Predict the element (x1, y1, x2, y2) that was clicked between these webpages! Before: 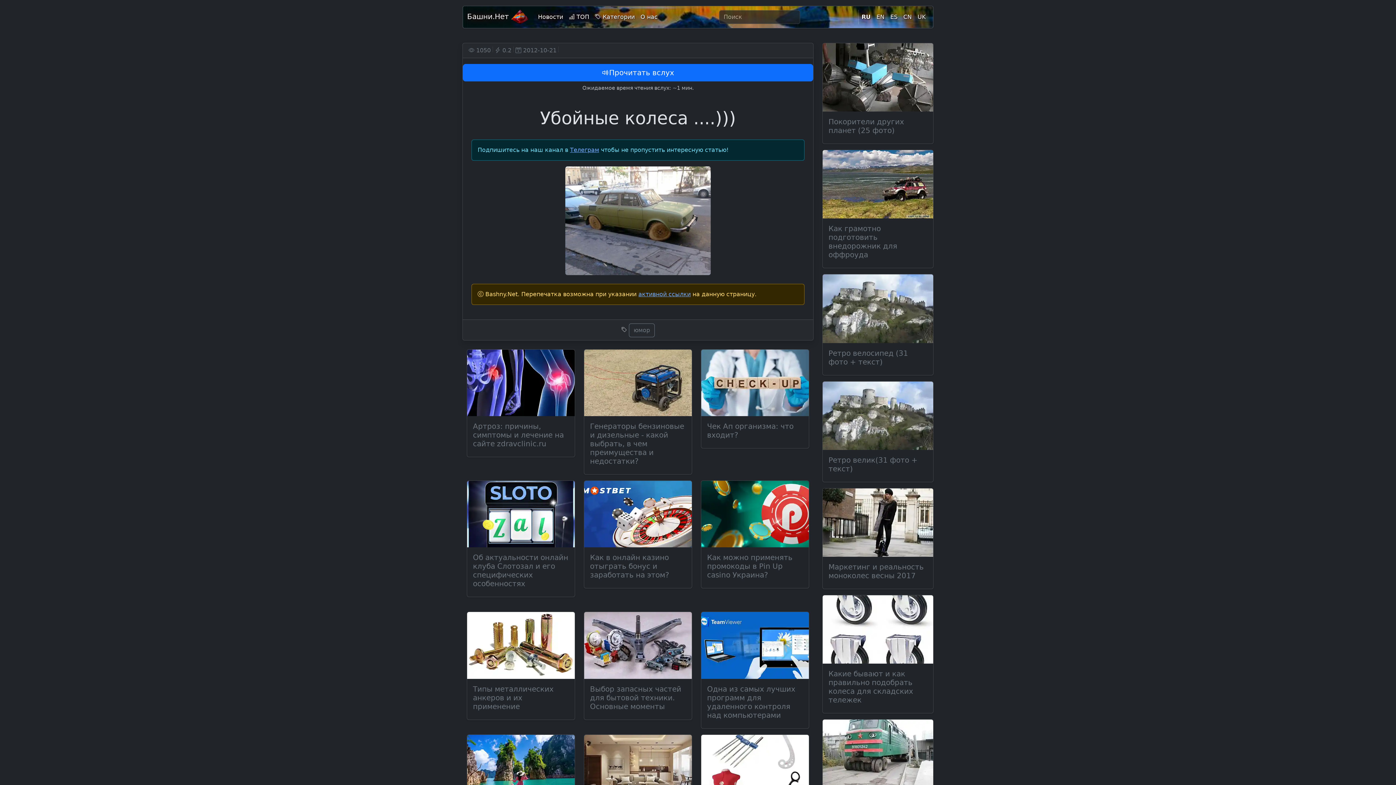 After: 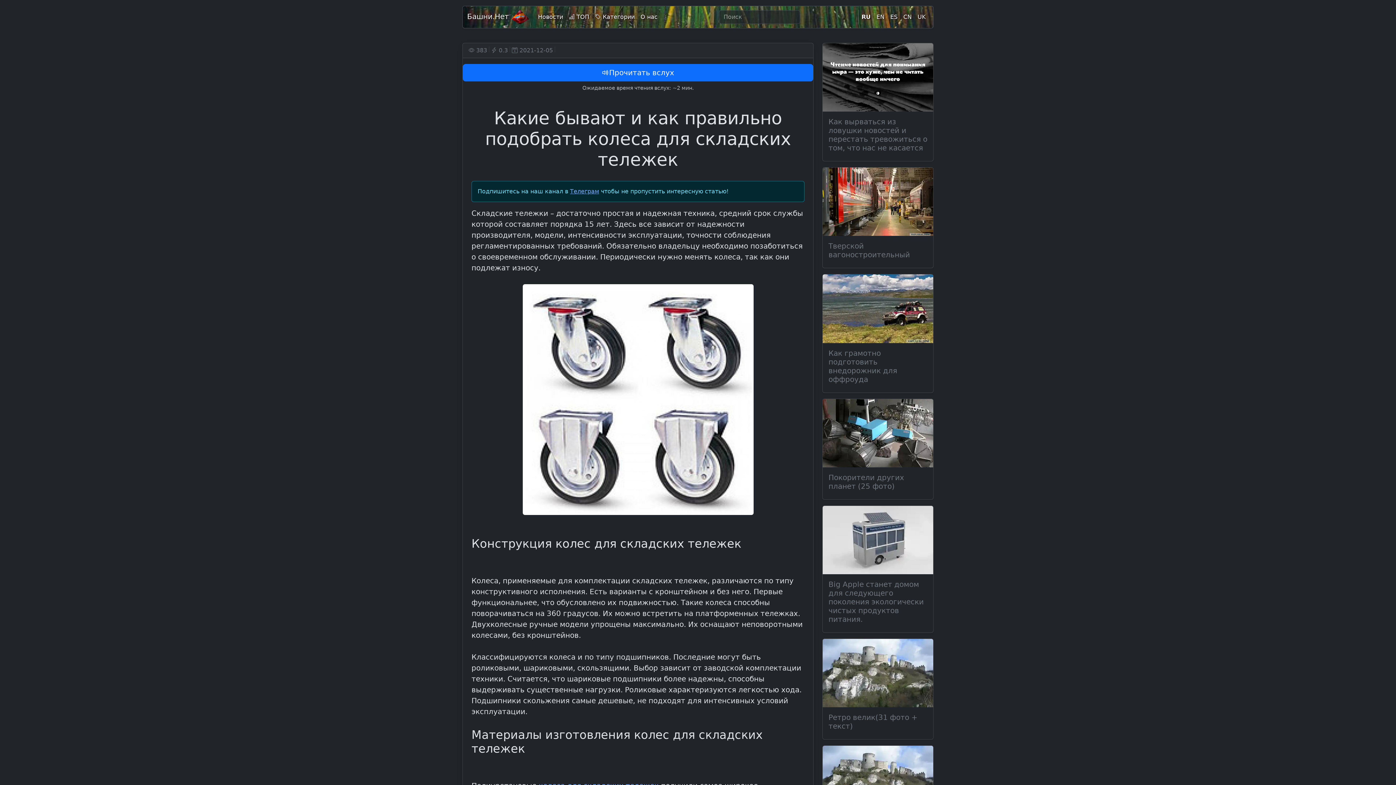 Action: label: Какие бывают и как правильно подобрать колеса для складских тележек bbox: (828, 669, 927, 704)